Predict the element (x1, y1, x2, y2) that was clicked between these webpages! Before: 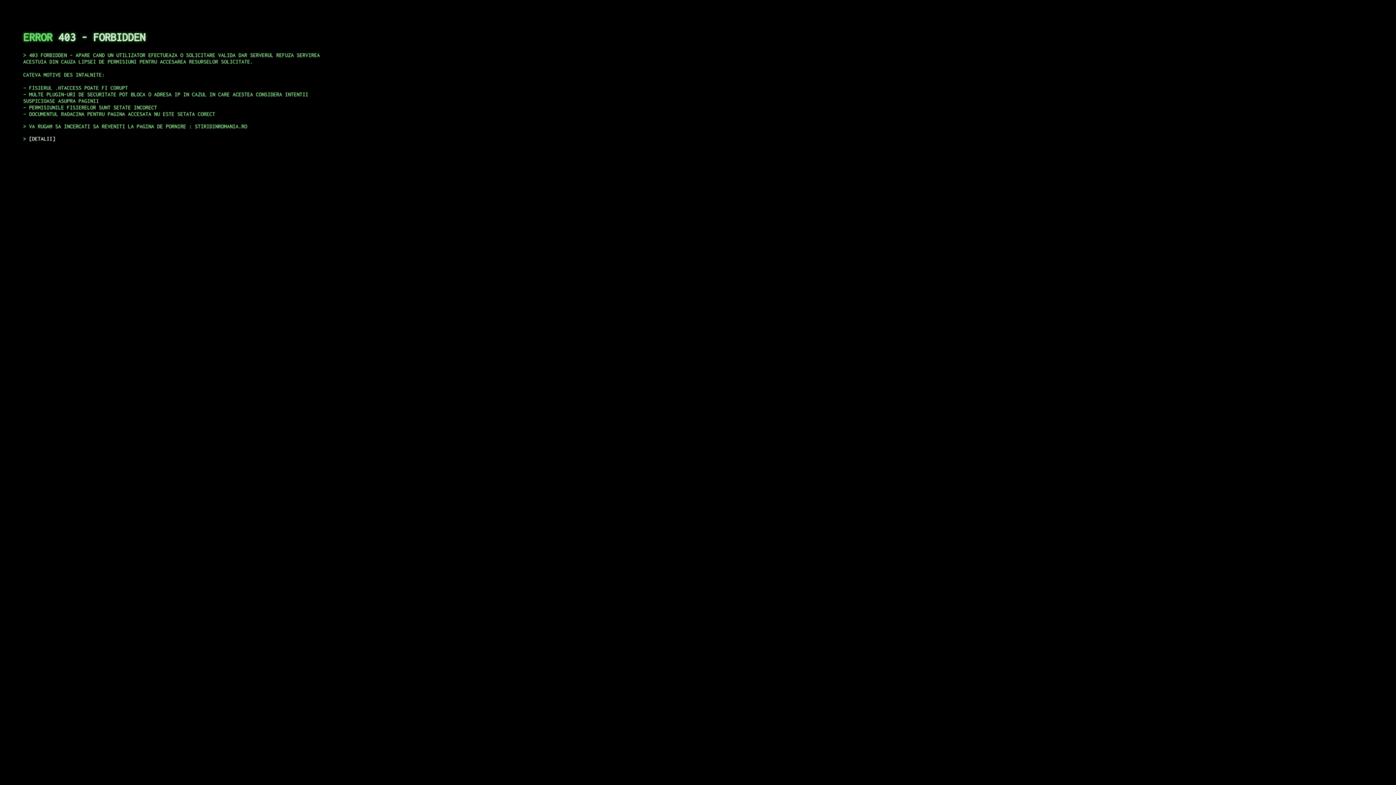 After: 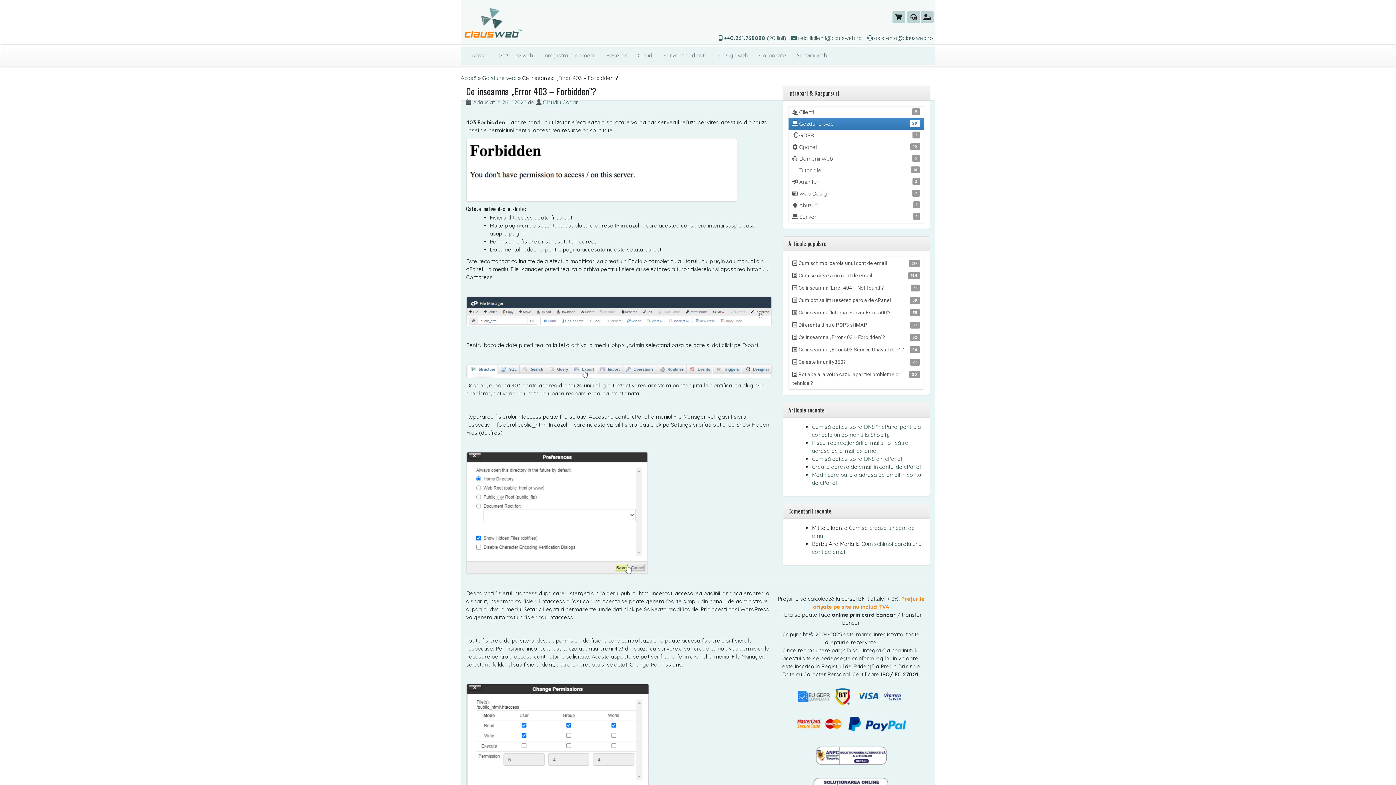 Action: label: DETALII bbox: (29, 135, 55, 141)